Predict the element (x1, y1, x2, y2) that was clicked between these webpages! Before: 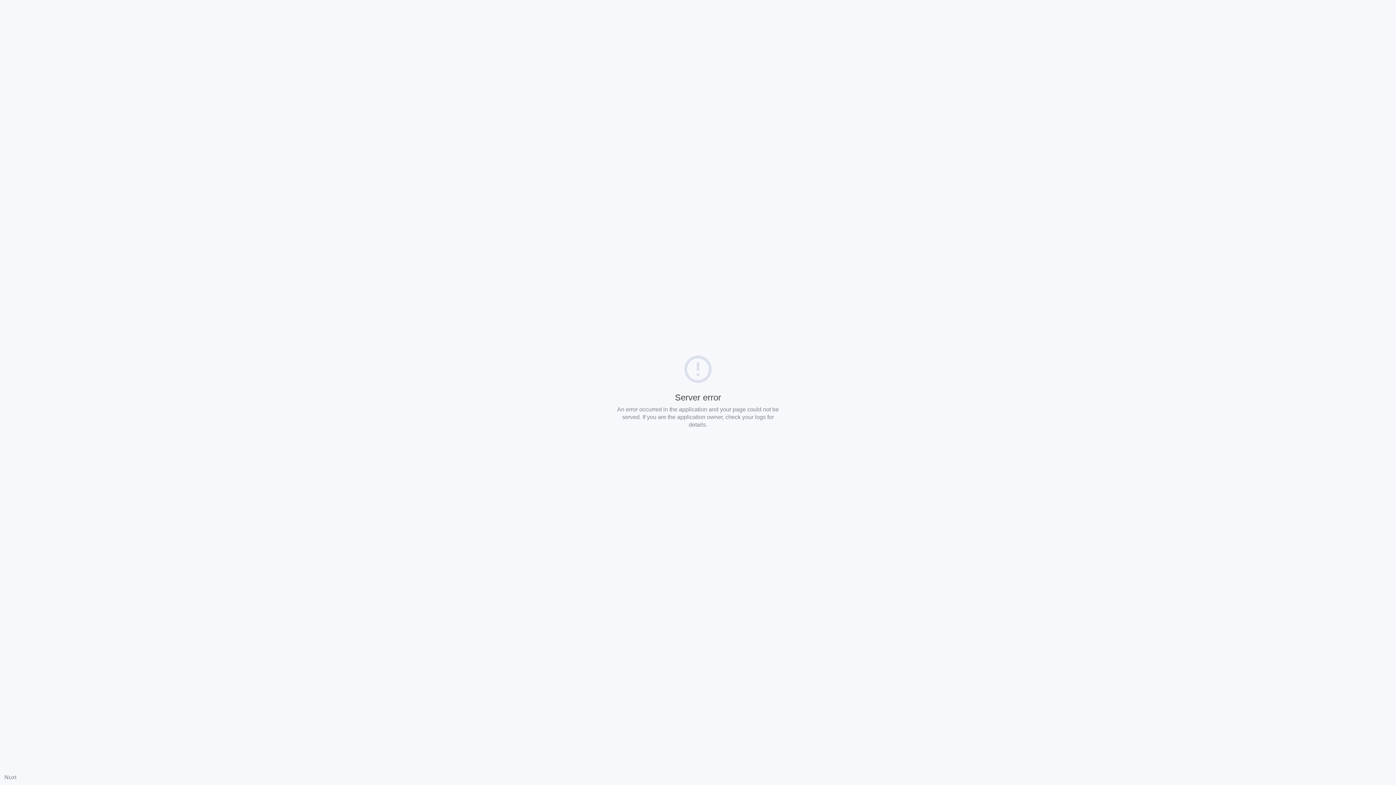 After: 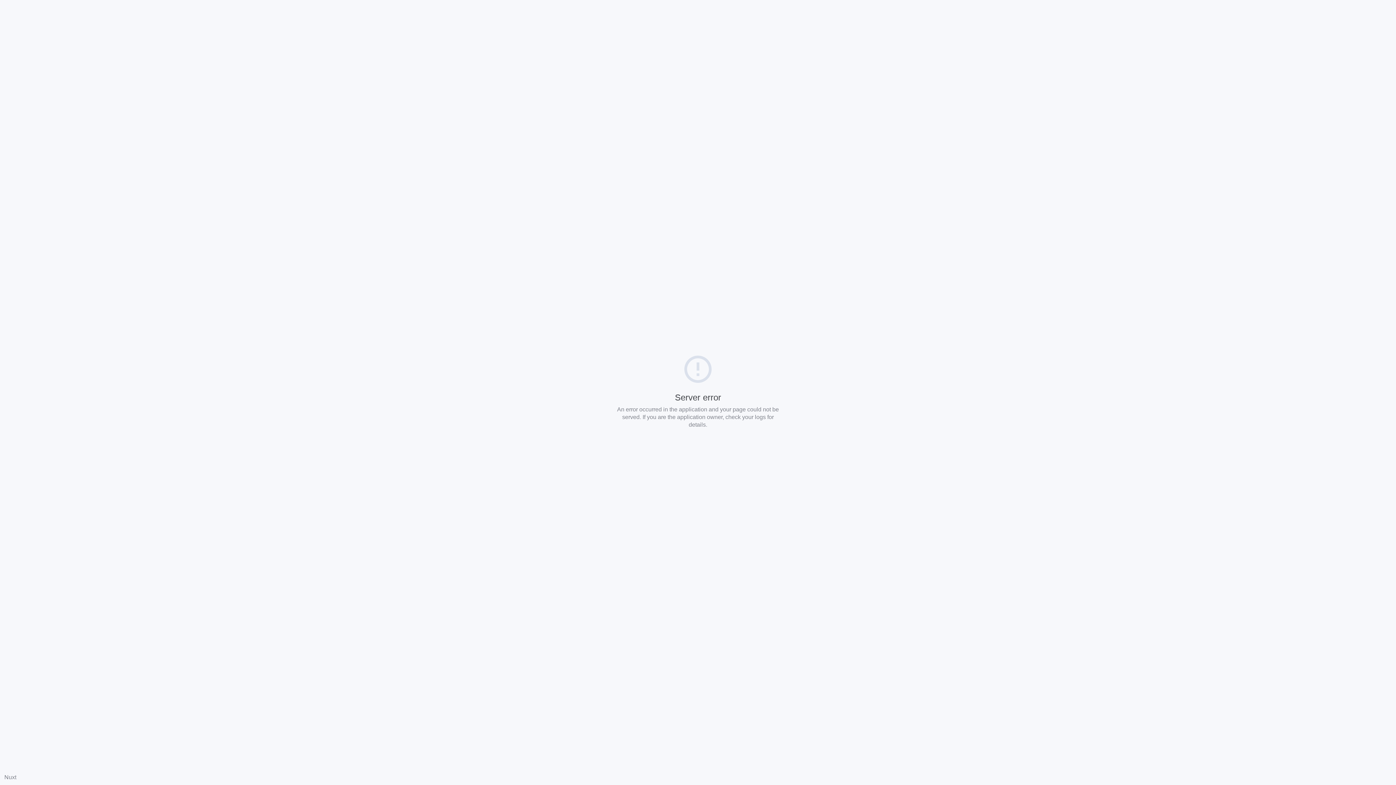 Action: bbox: (4, 774, 16, 780) label: Nuxt